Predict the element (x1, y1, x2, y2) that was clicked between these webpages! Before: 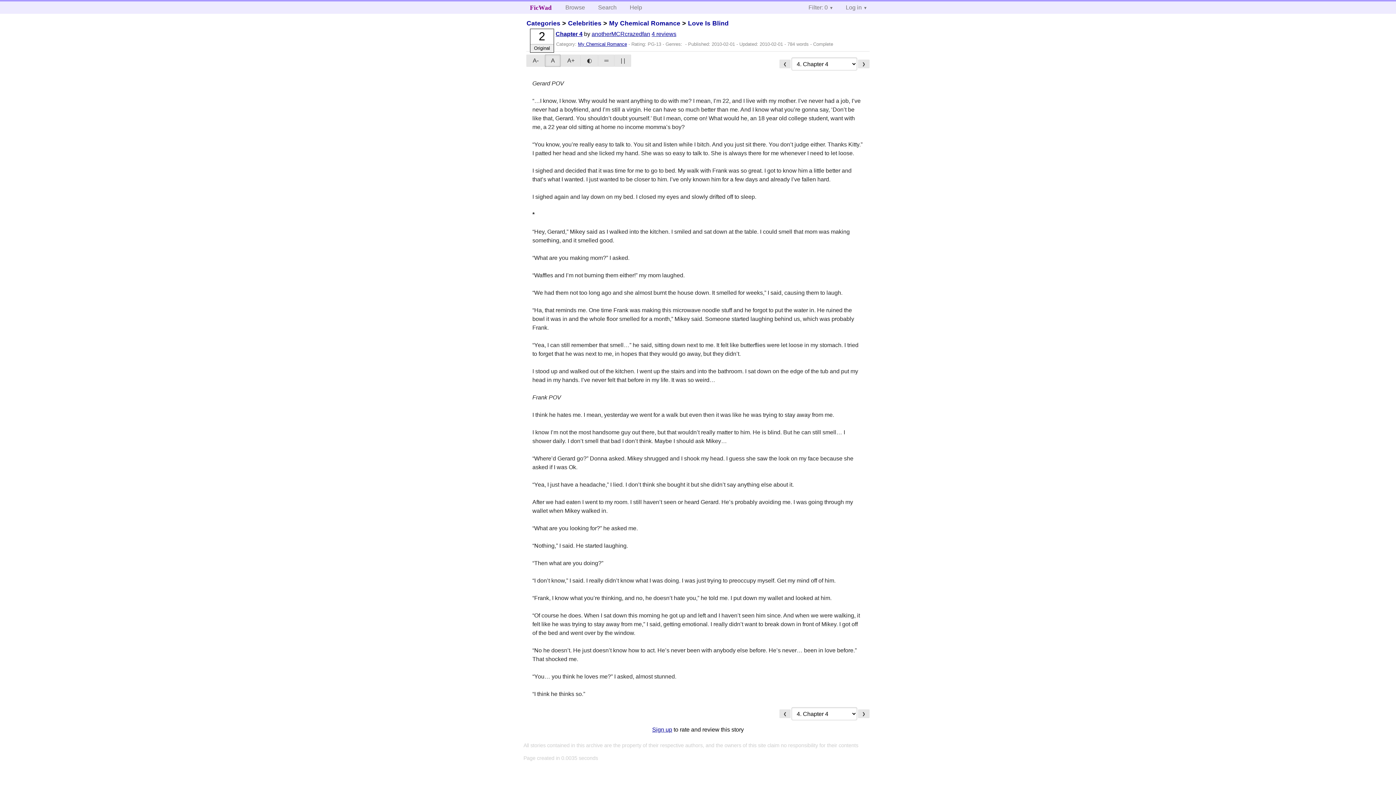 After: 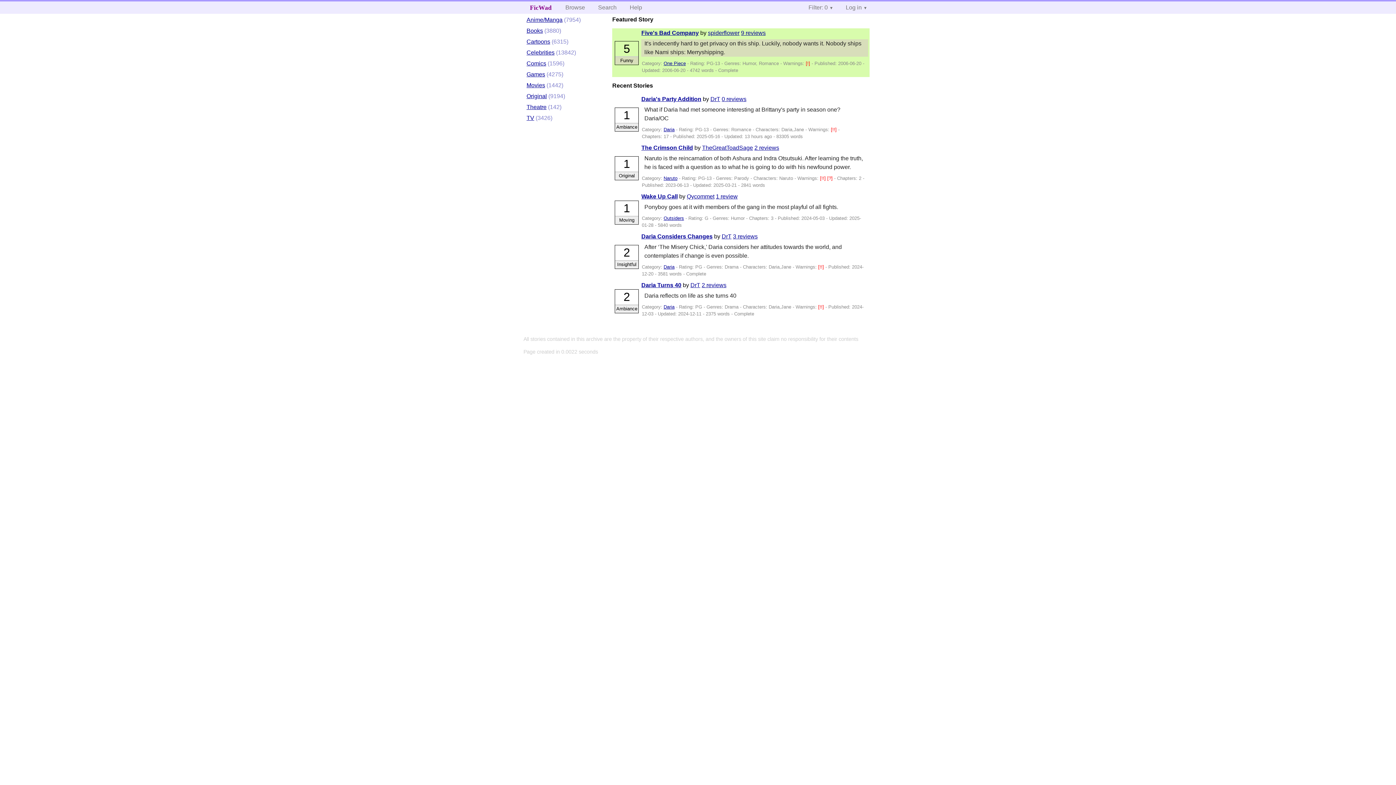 Action: label: Browse bbox: (559, 1, 590, 13)